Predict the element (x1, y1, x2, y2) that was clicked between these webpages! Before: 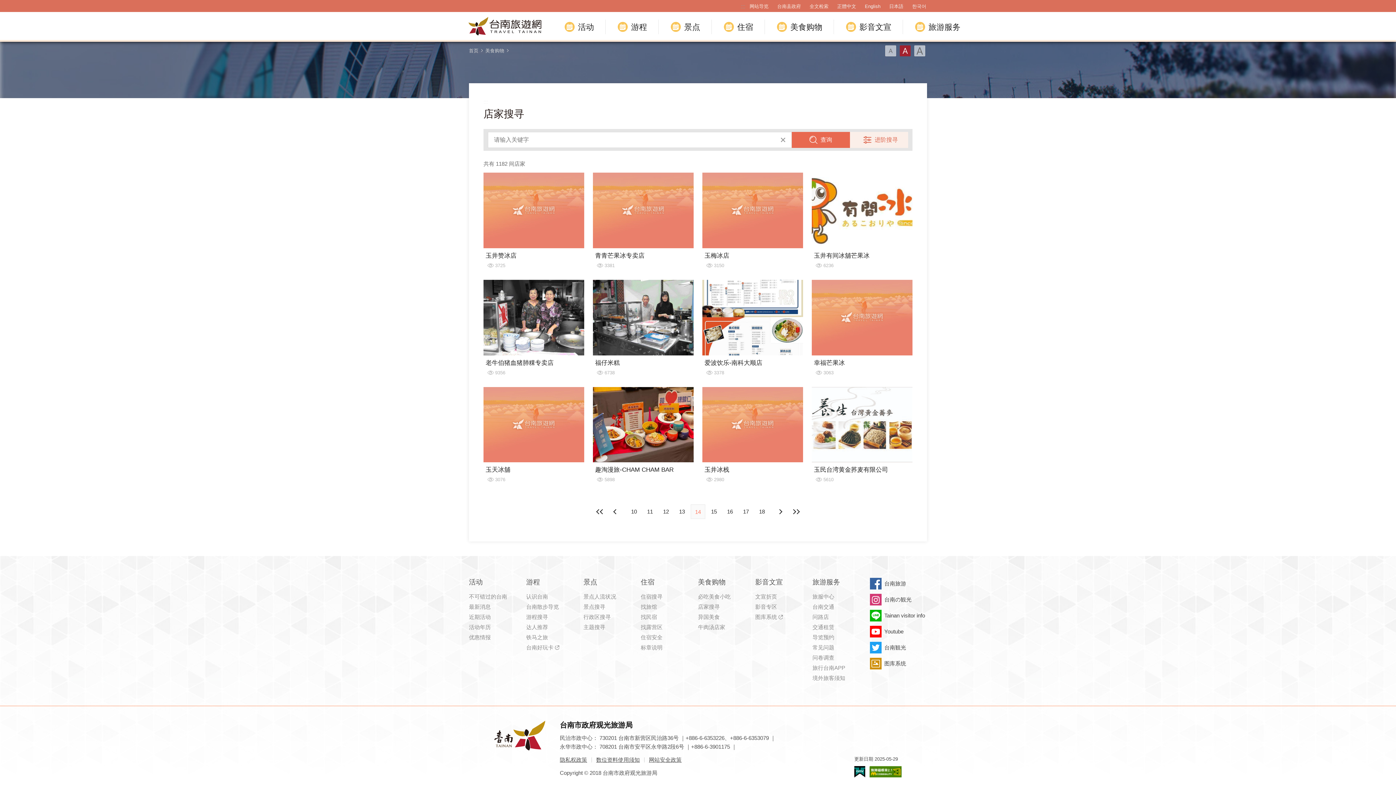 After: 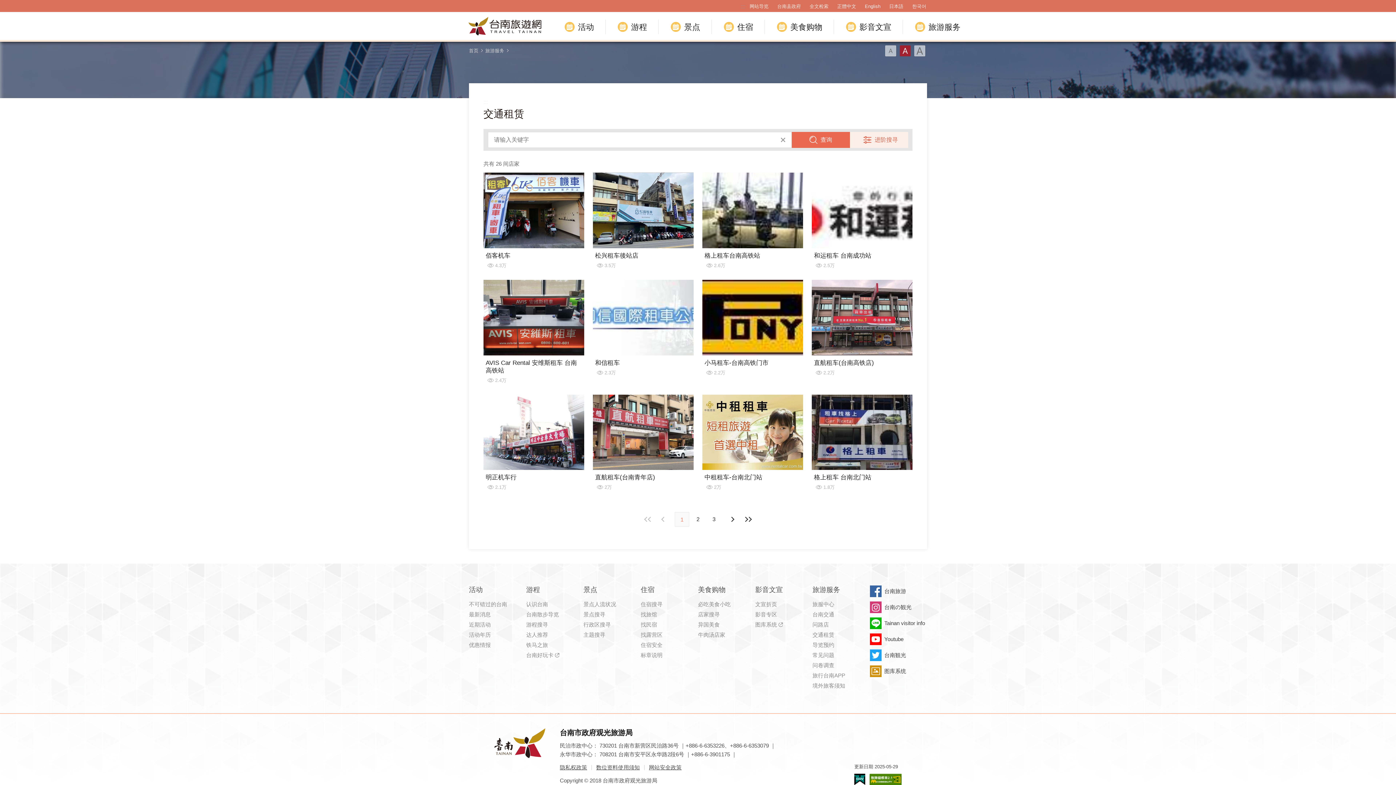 Action: bbox: (812, 623, 870, 632) label: 交通租赁